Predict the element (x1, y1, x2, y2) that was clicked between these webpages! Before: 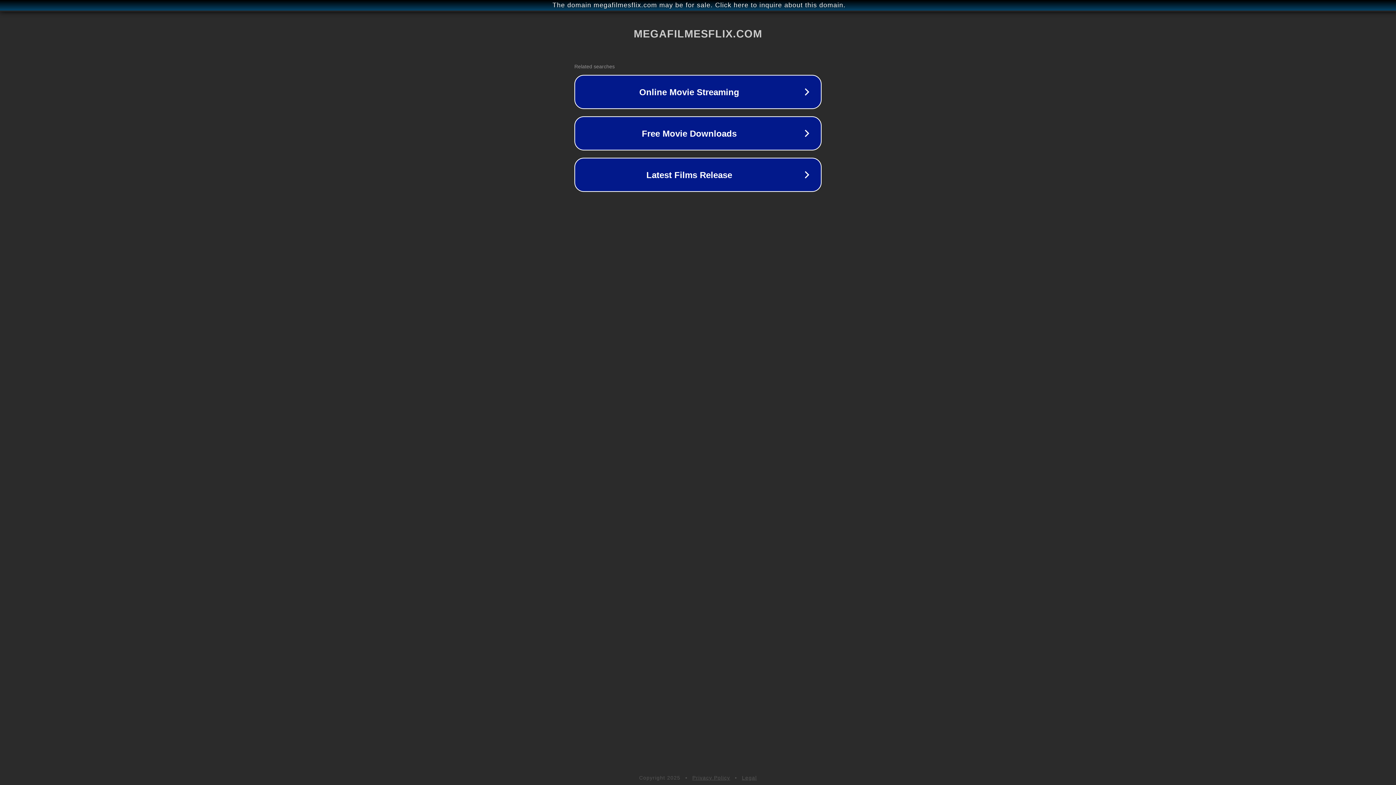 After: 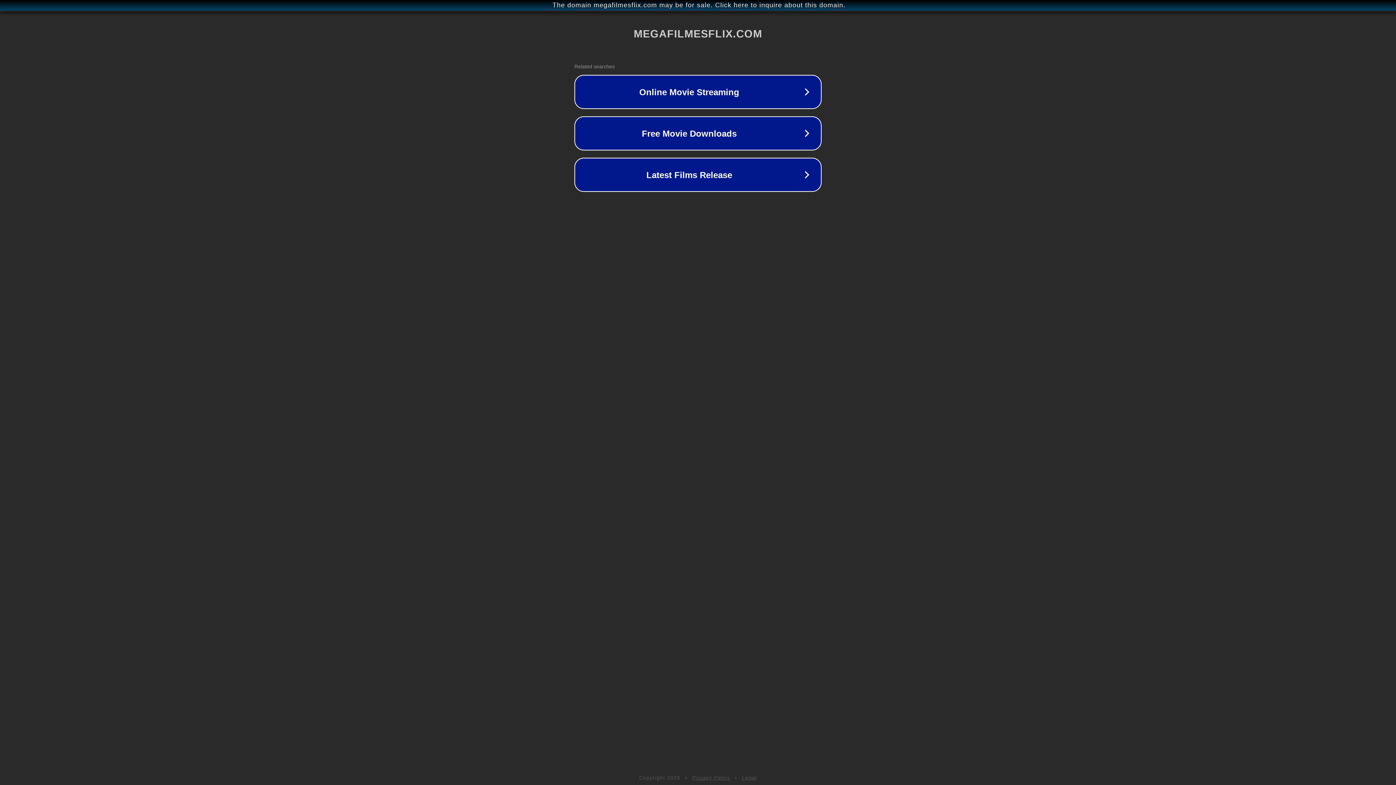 Action: bbox: (692, 775, 730, 781) label: Privacy Policy